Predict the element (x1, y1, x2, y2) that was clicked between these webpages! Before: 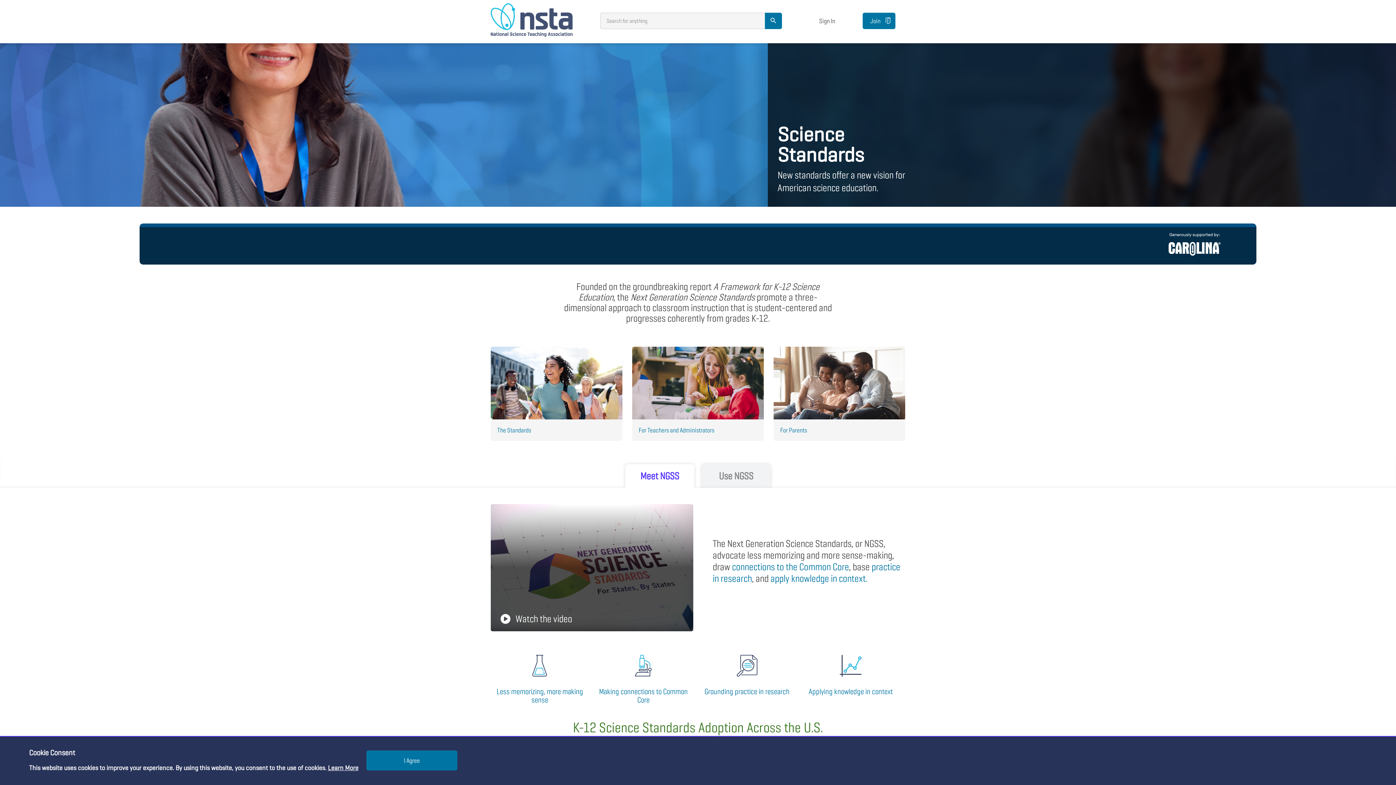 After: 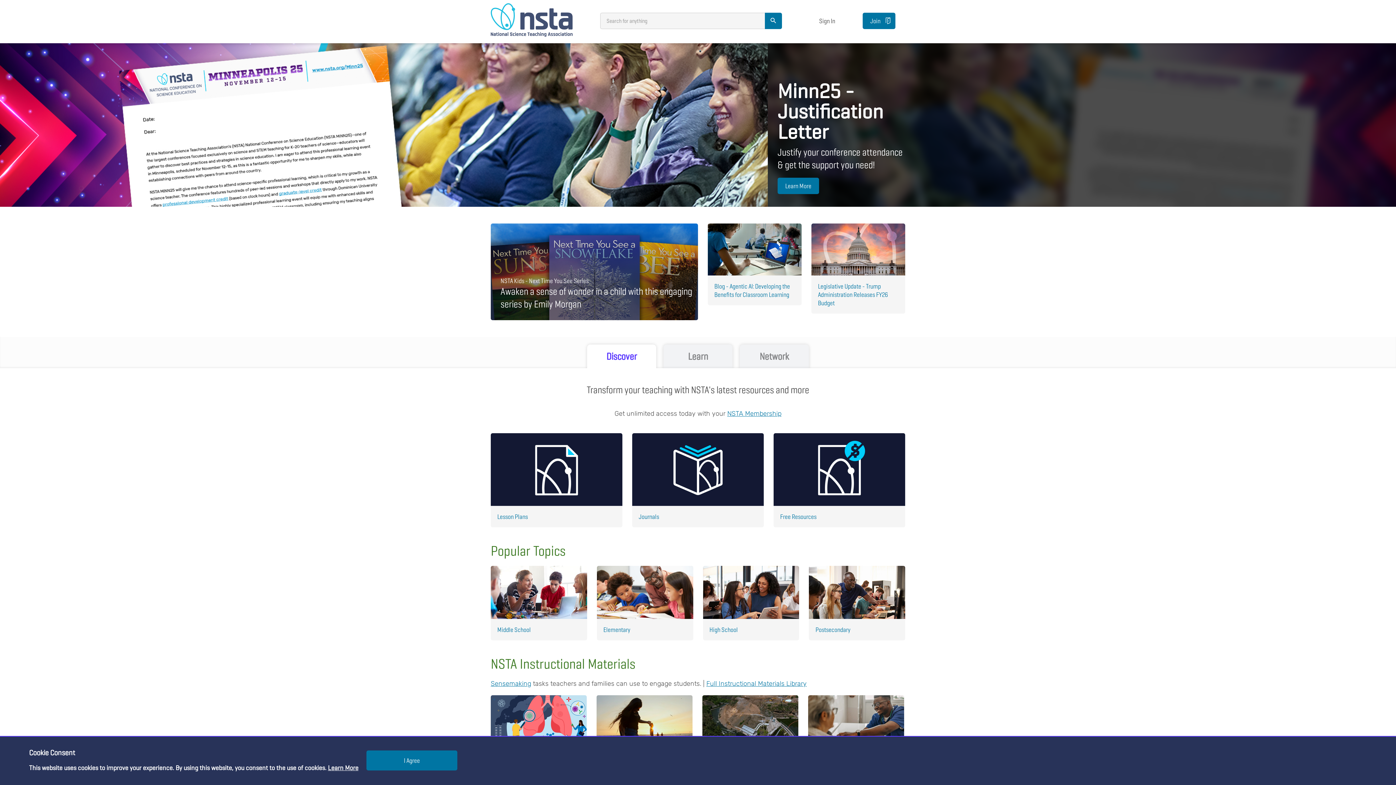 Action: bbox: (490, 3, 572, 36)